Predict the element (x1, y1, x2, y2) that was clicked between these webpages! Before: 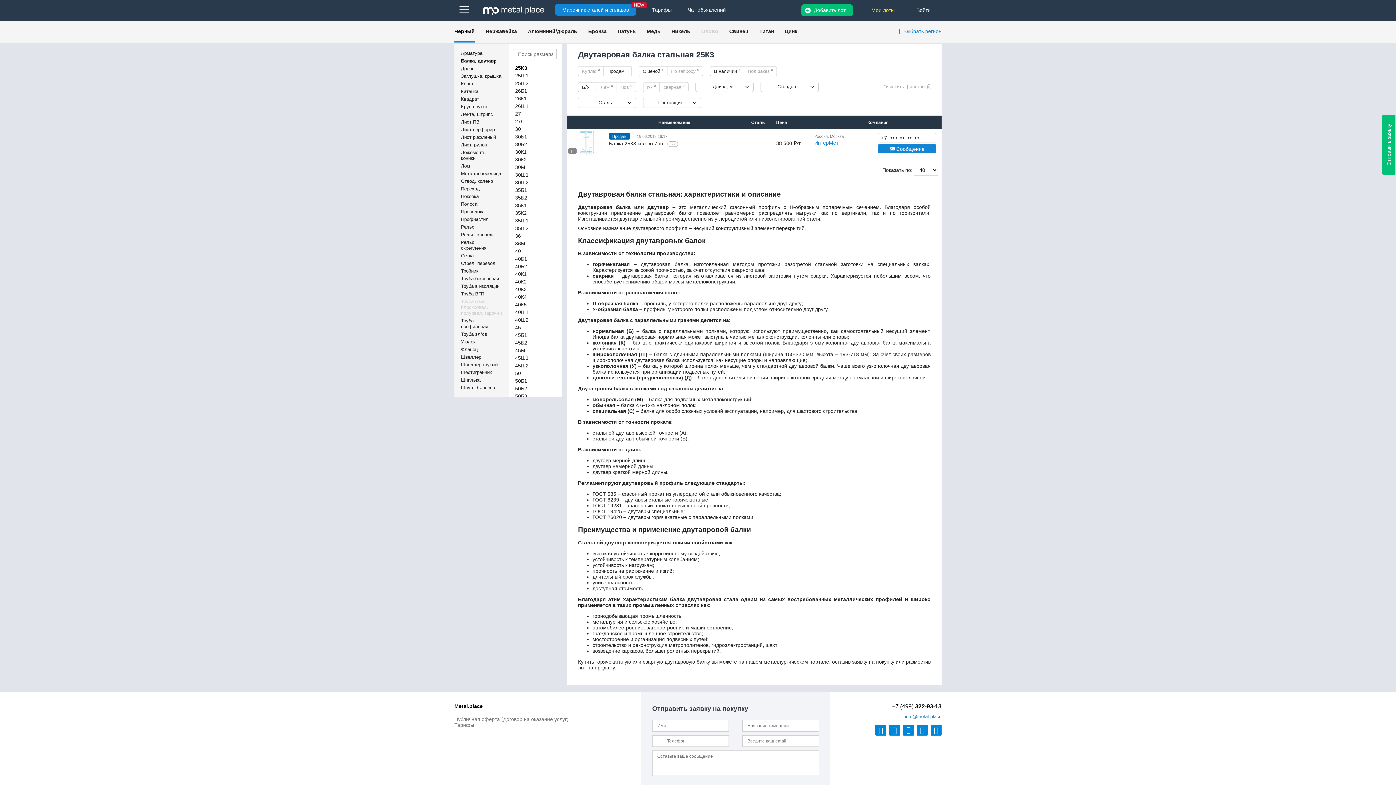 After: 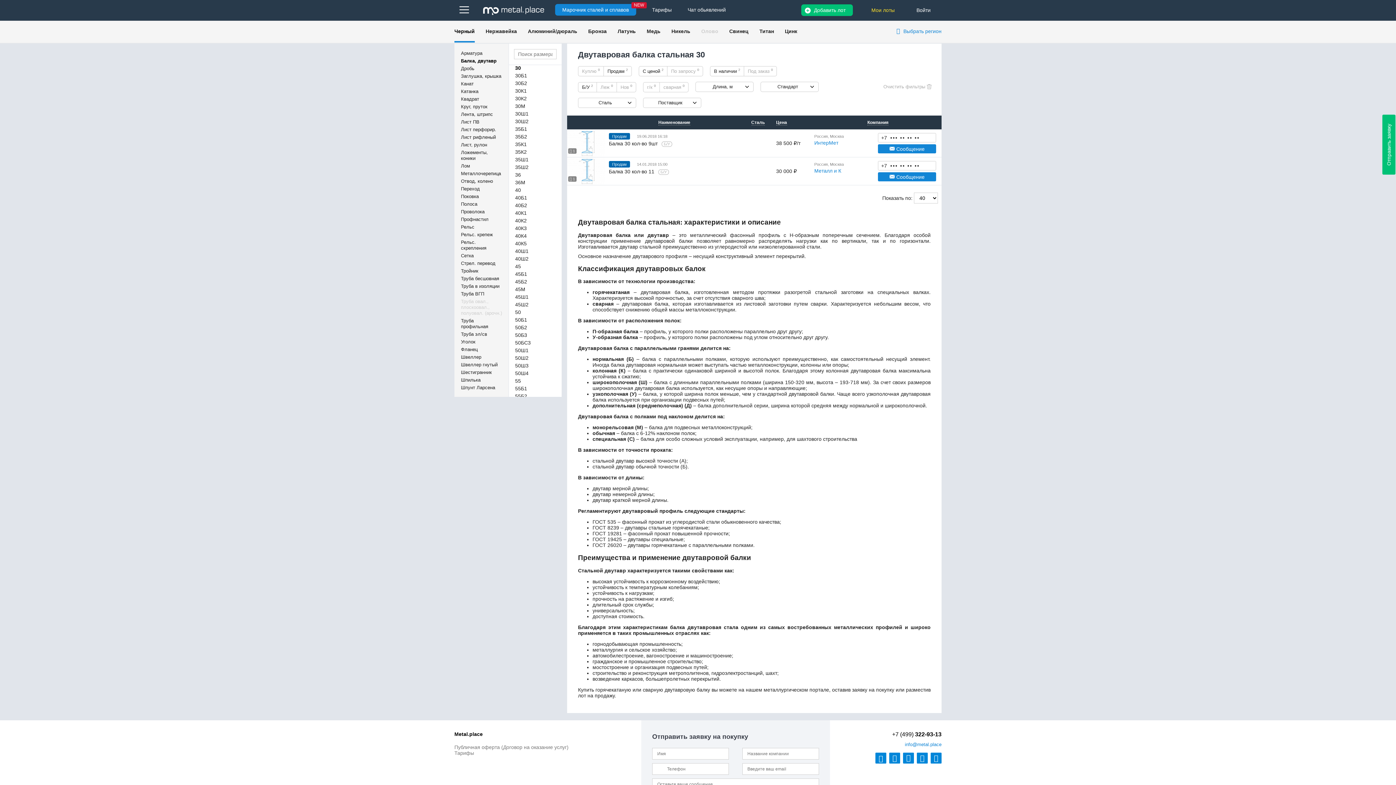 Action: bbox: (515, 126, 521, 132) label: 30